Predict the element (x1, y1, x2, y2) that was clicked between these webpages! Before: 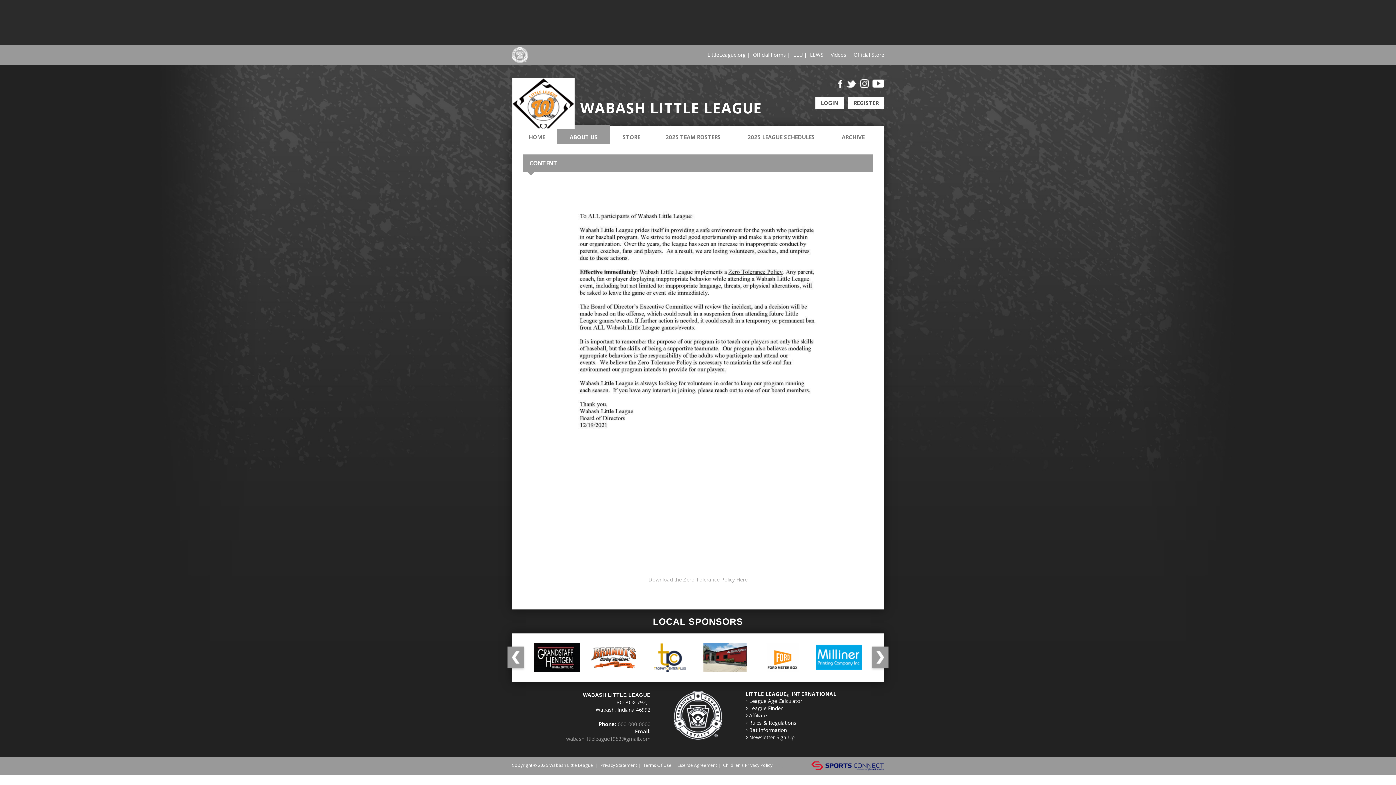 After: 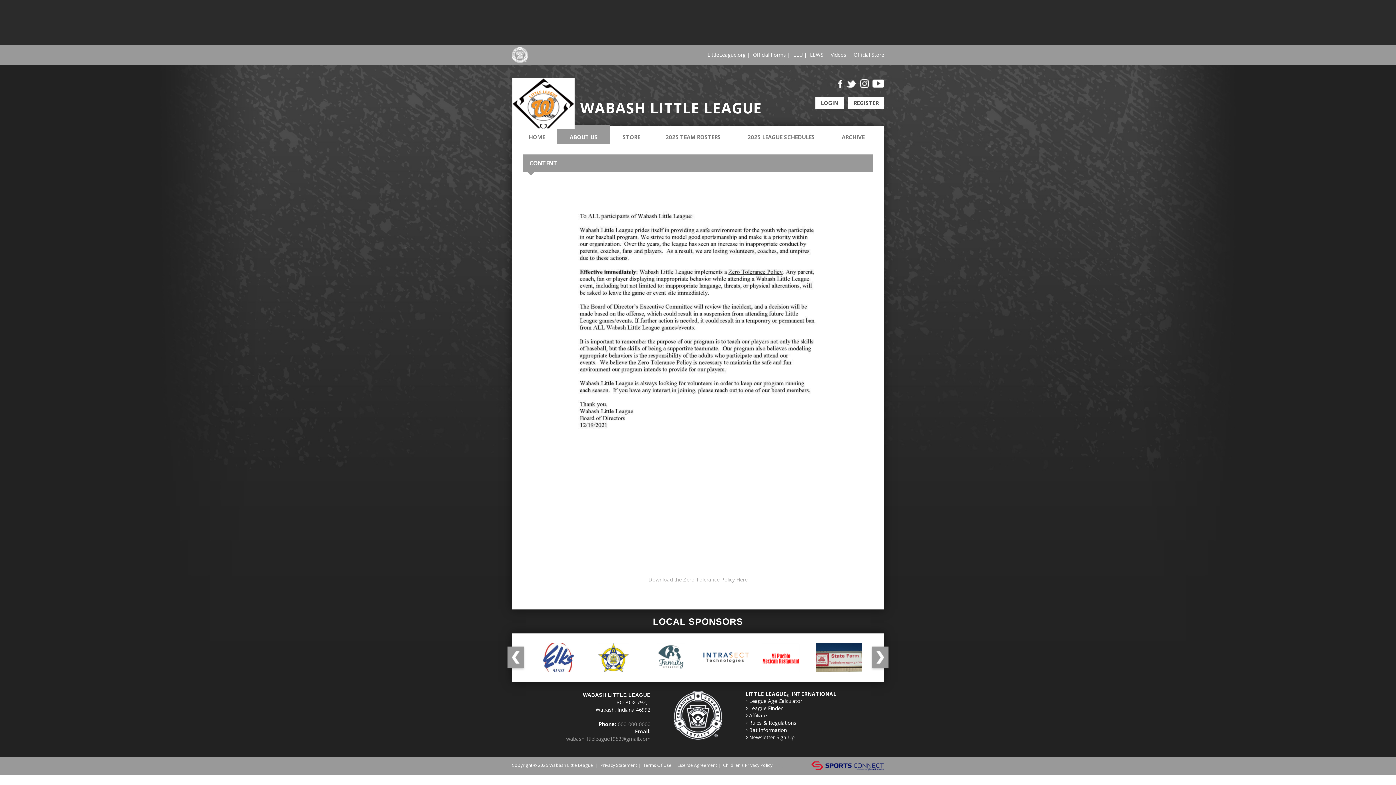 Action: bbox: (745, 690, 836, 697) label: LITTLE LEAGUE® INTERNATIONAL